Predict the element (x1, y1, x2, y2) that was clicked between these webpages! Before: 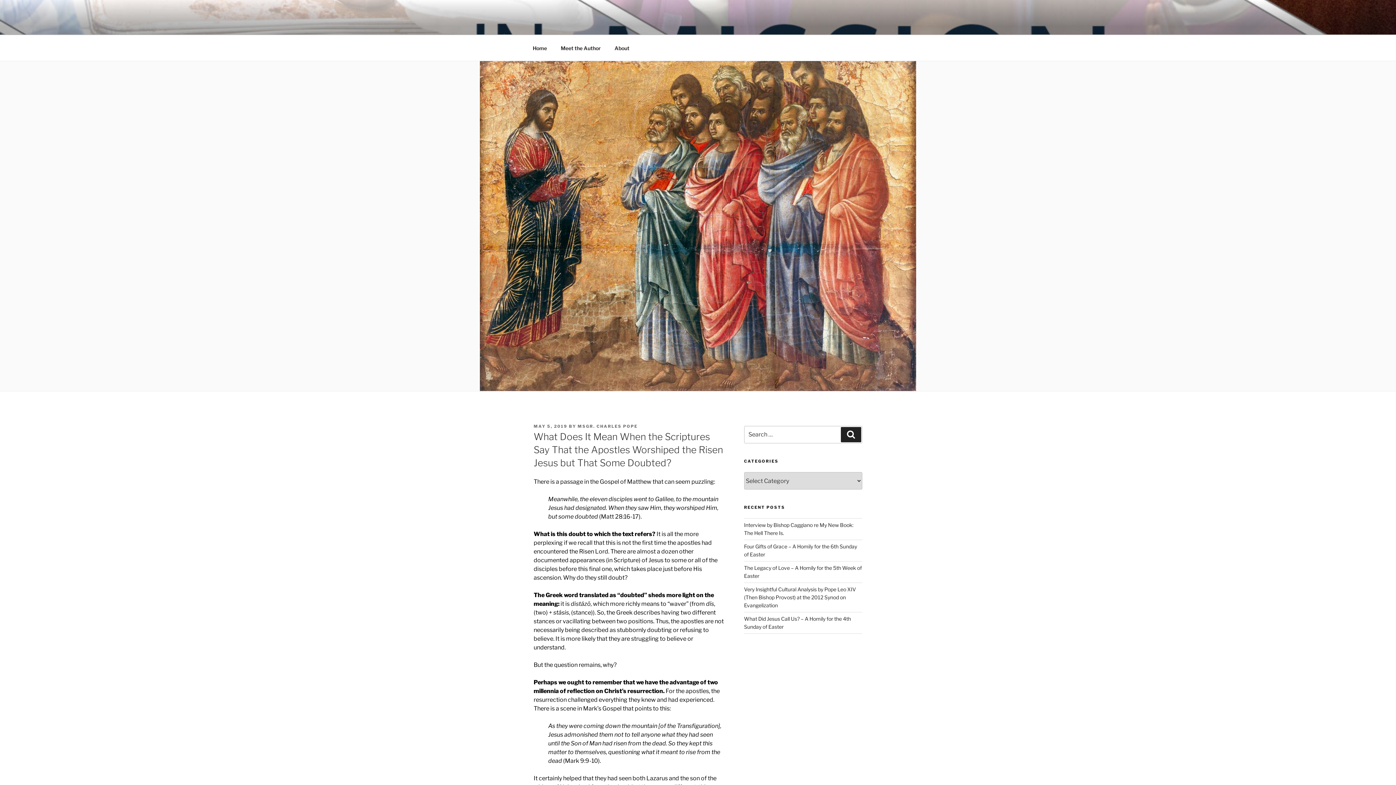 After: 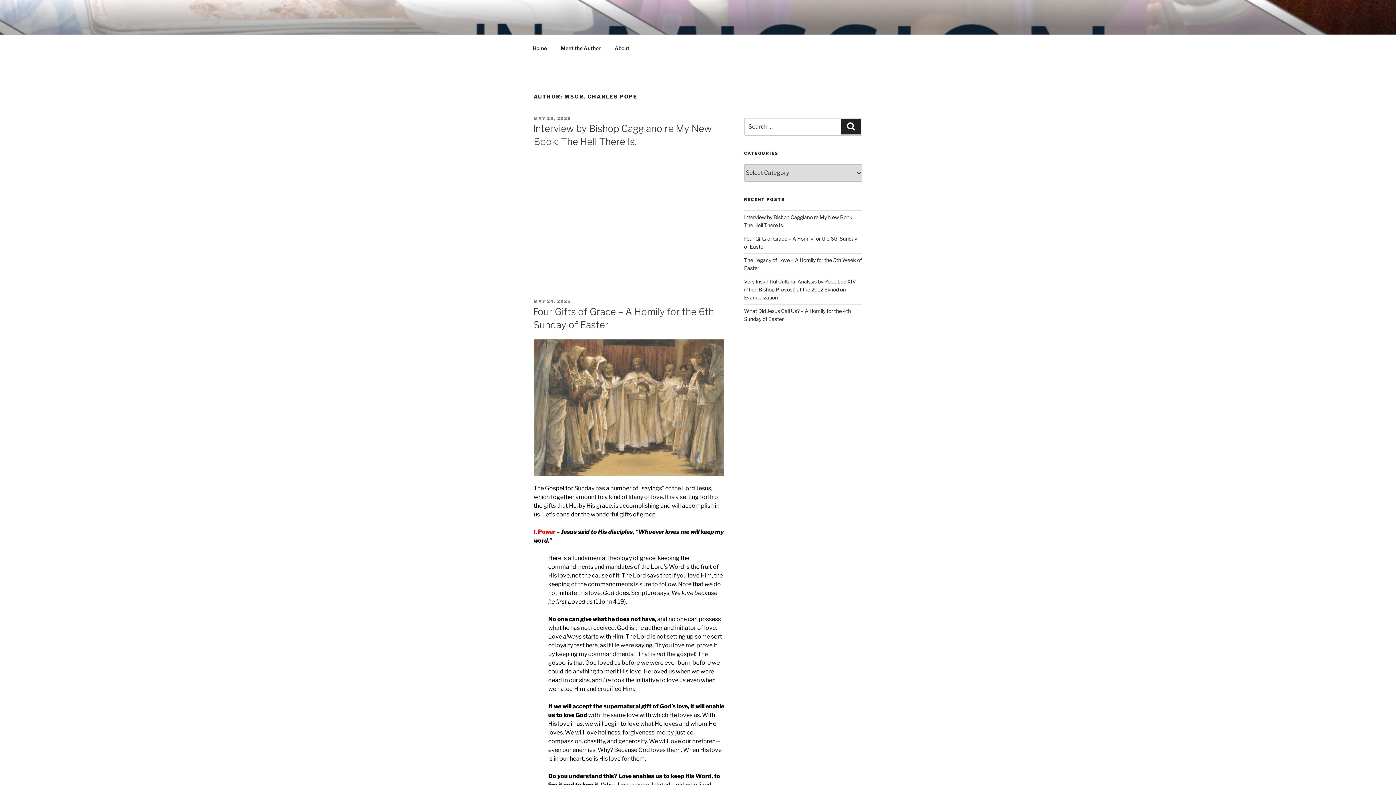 Action: bbox: (577, 423, 637, 429) label: MSGR. CHARLES POPE